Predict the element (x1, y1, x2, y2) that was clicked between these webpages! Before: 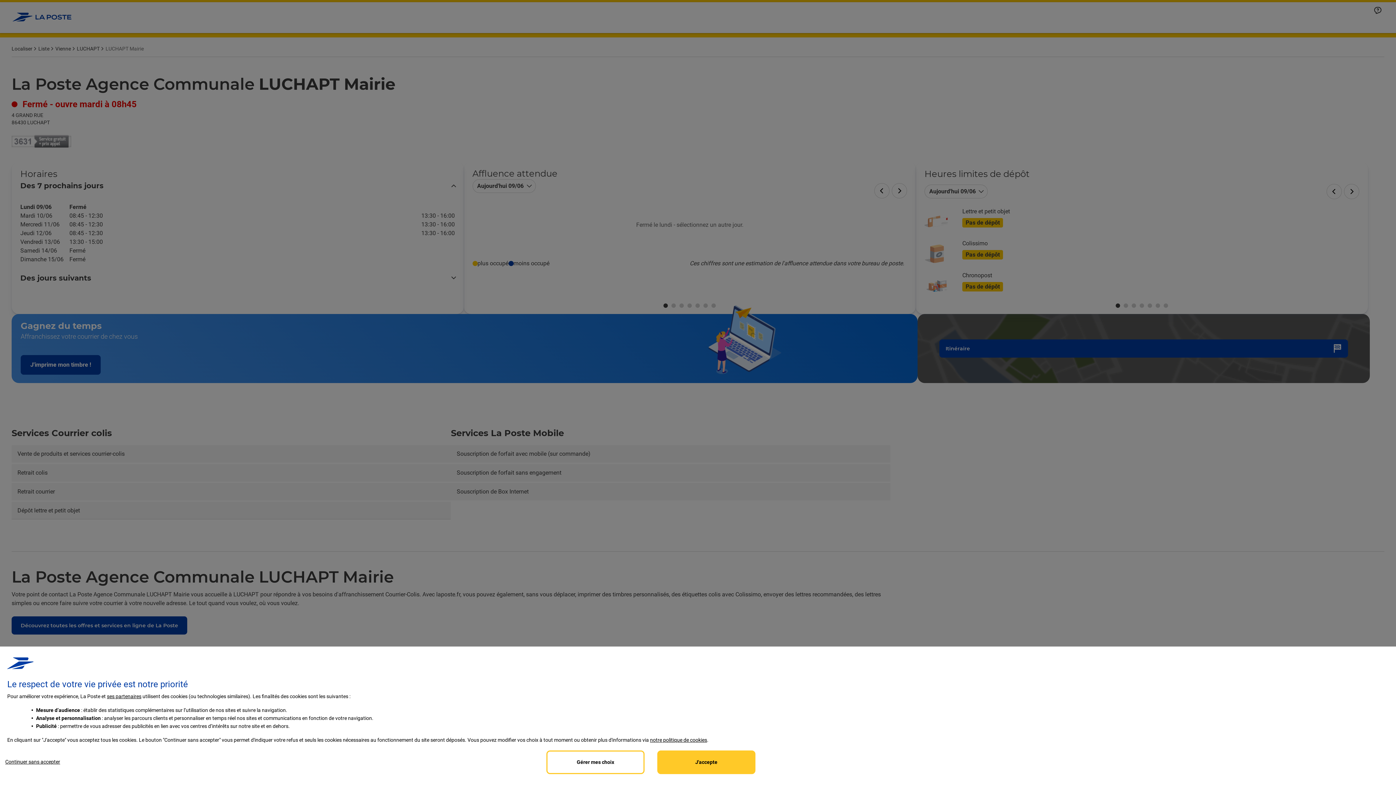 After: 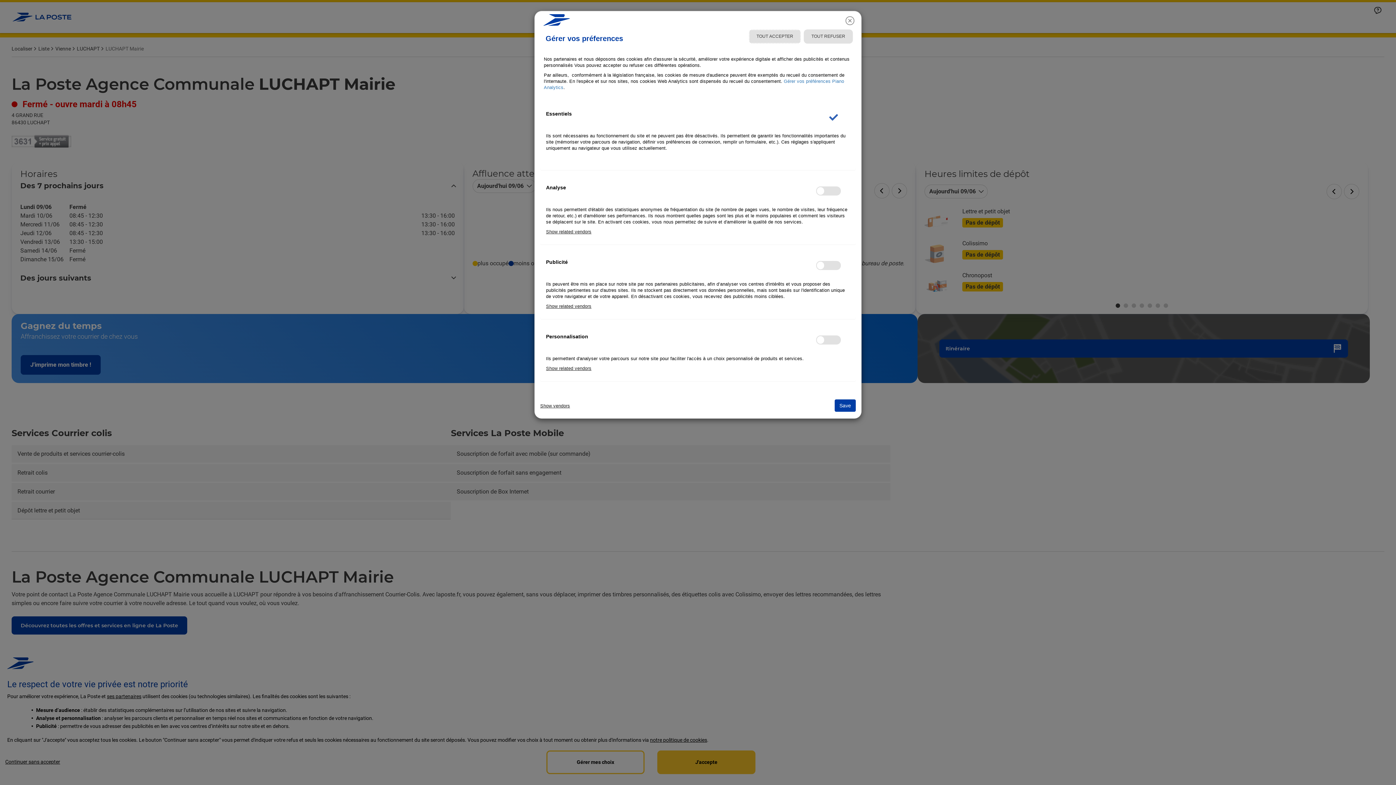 Action: bbox: (106, 693, 141, 699) label:  partenaires